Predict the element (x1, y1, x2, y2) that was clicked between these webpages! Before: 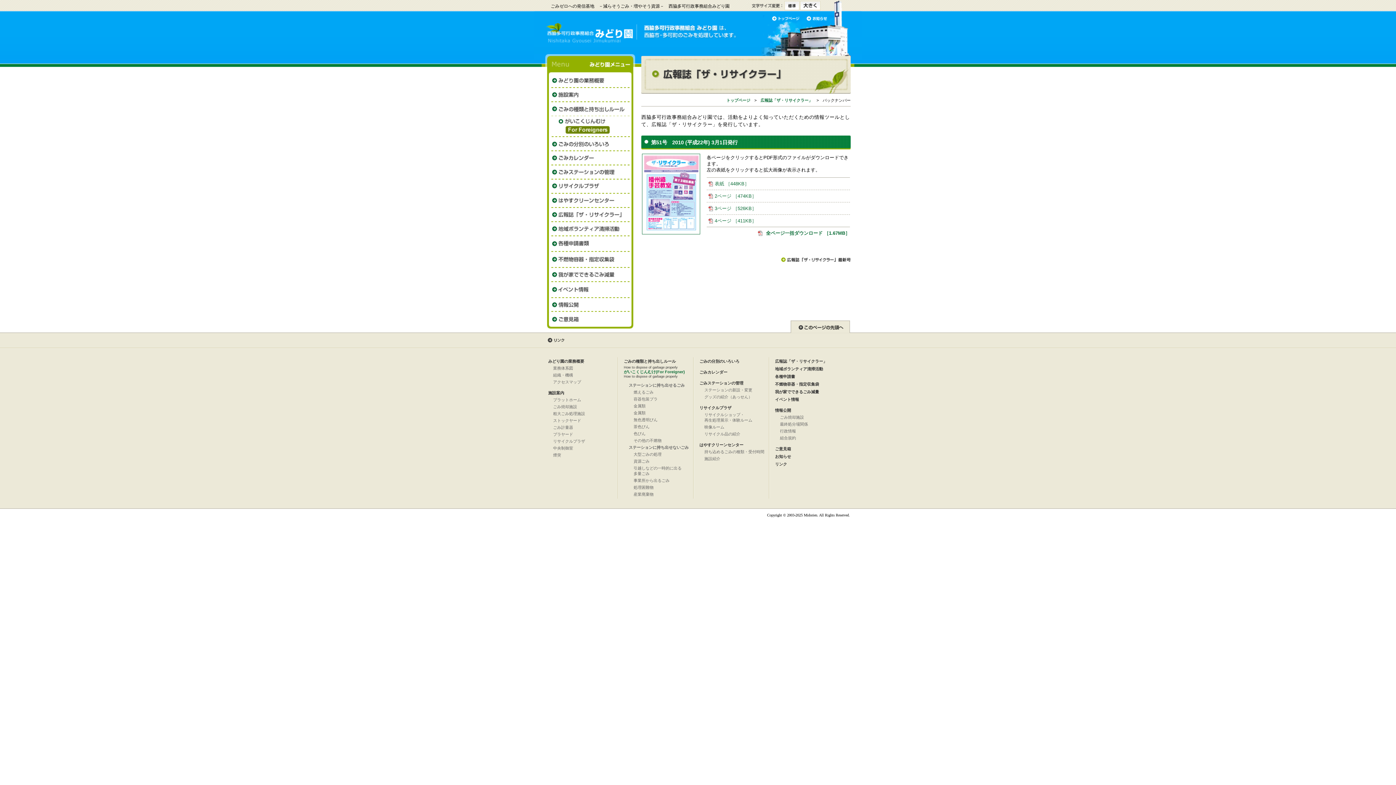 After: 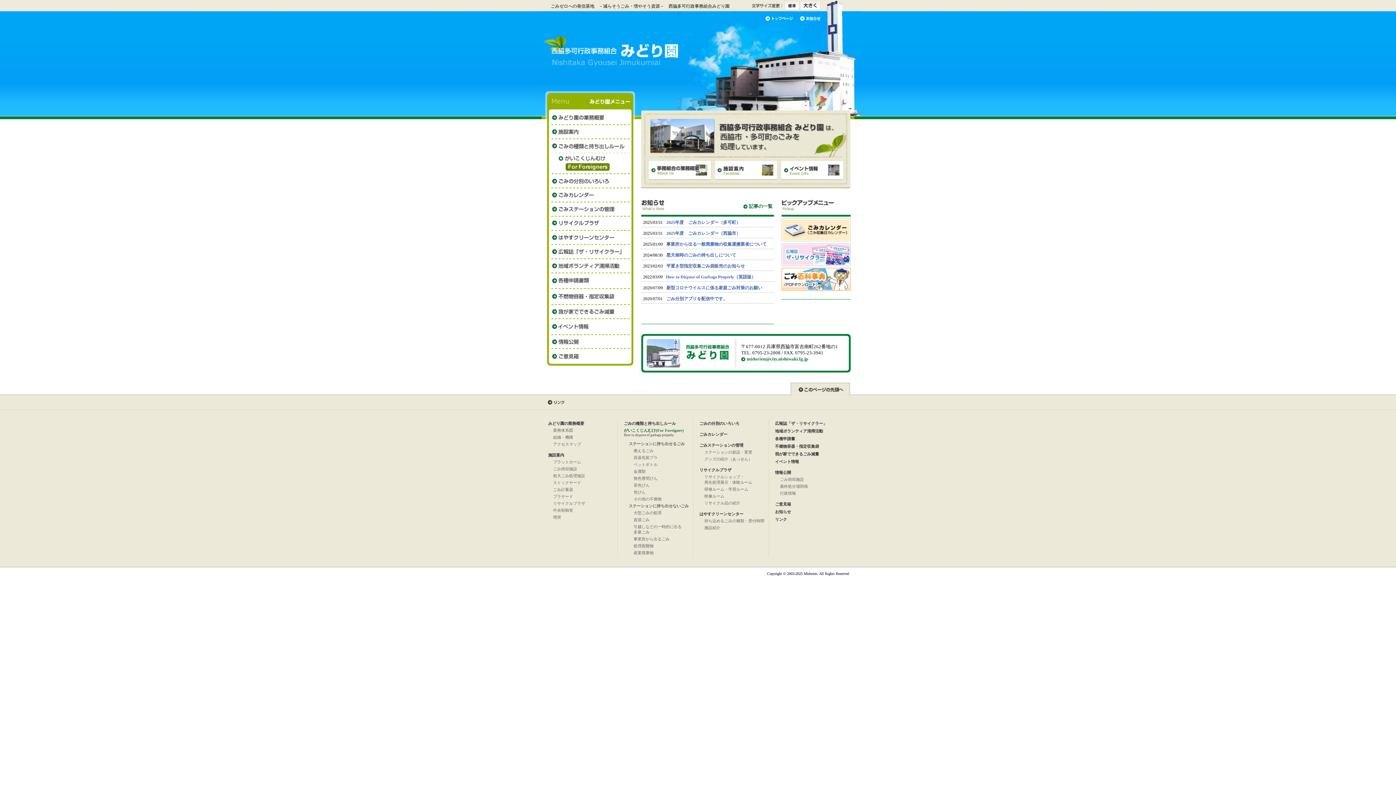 Action: label: トップページ bbox: (726, 98, 750, 102)